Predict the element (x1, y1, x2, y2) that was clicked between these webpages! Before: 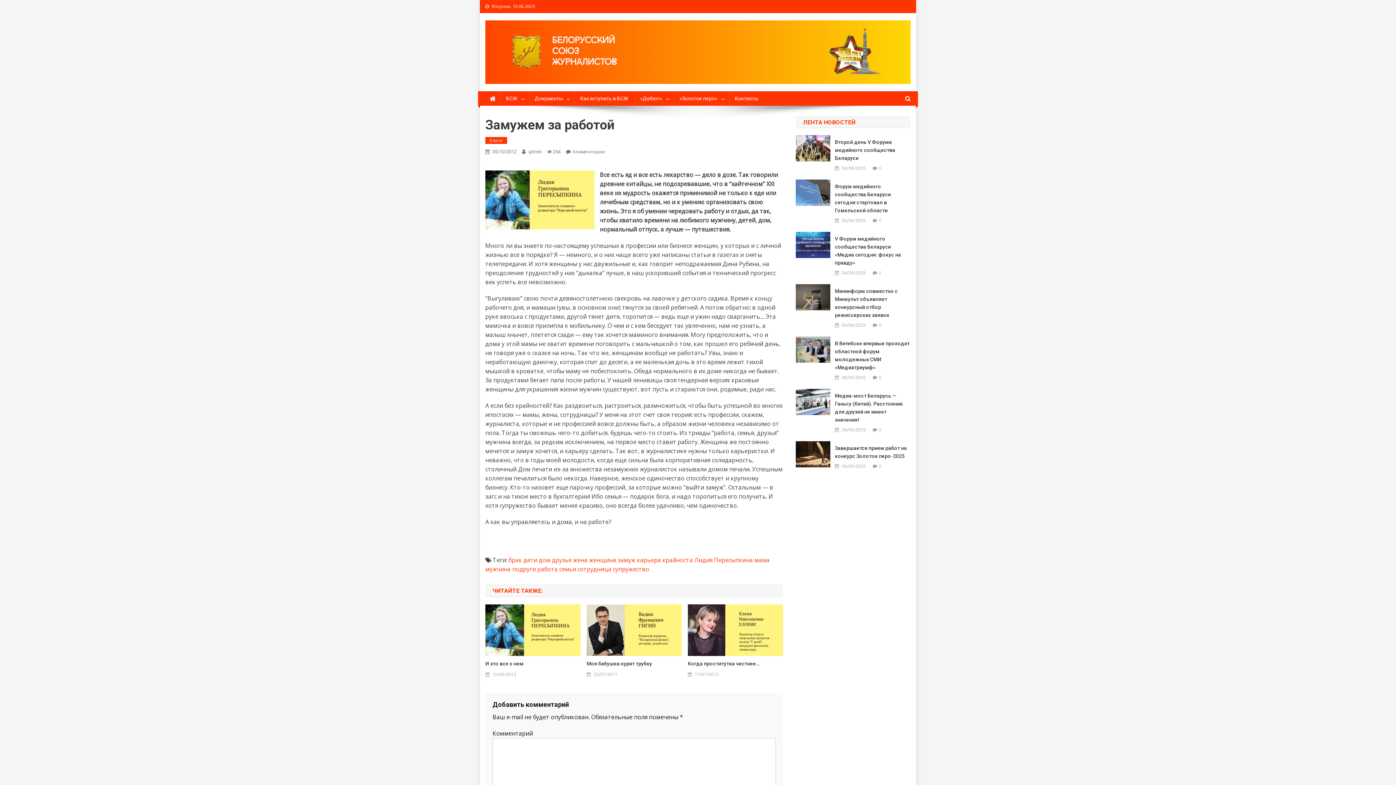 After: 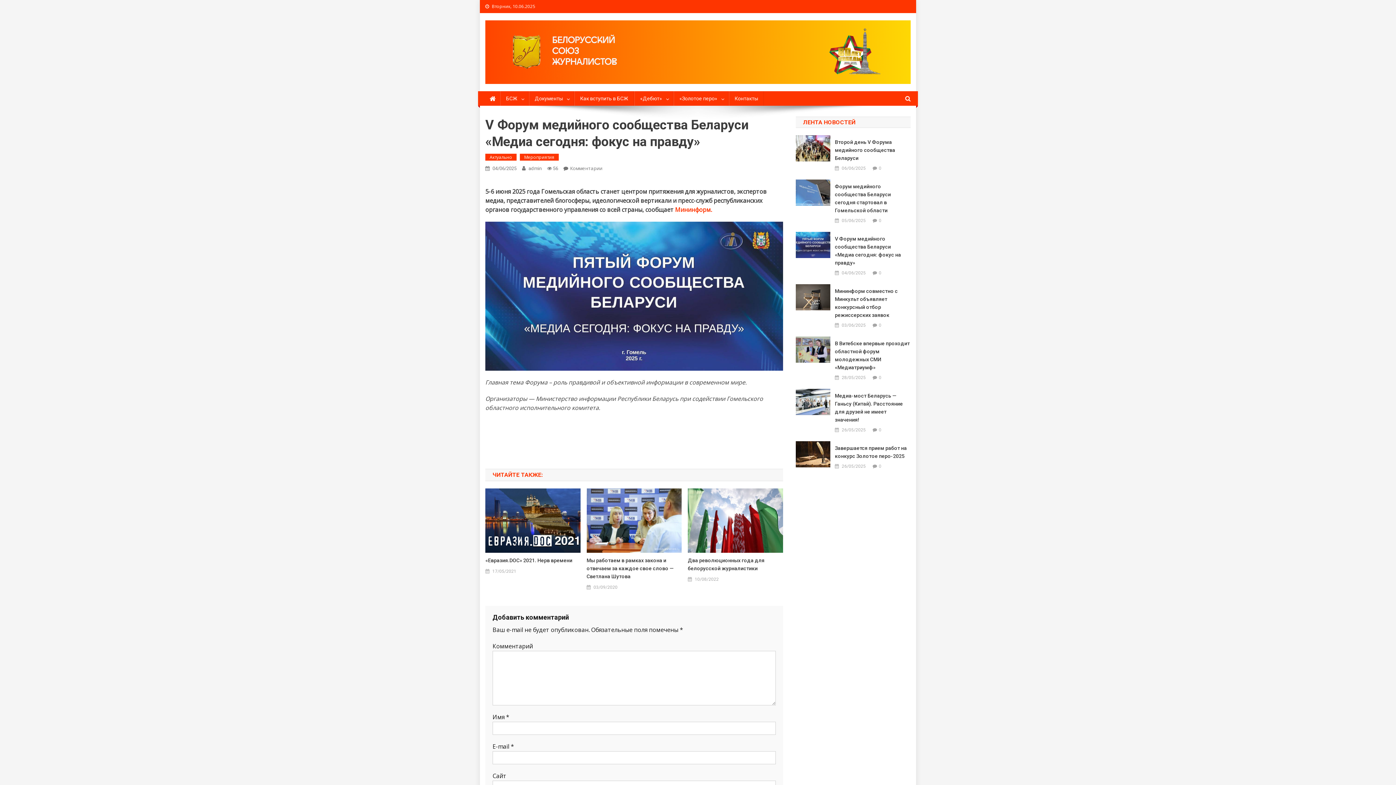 Action: bbox: (842, 269, 866, 276) label: 04/06/2025